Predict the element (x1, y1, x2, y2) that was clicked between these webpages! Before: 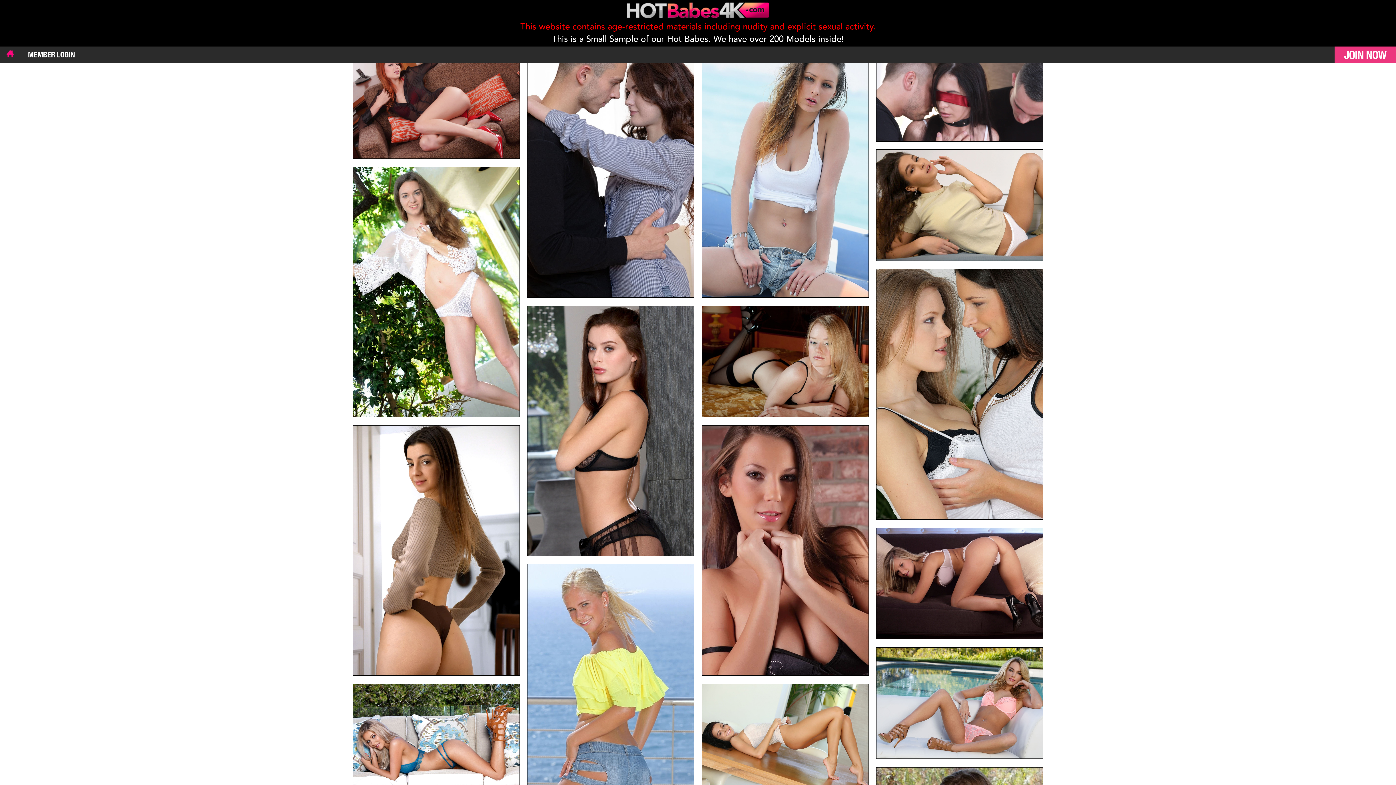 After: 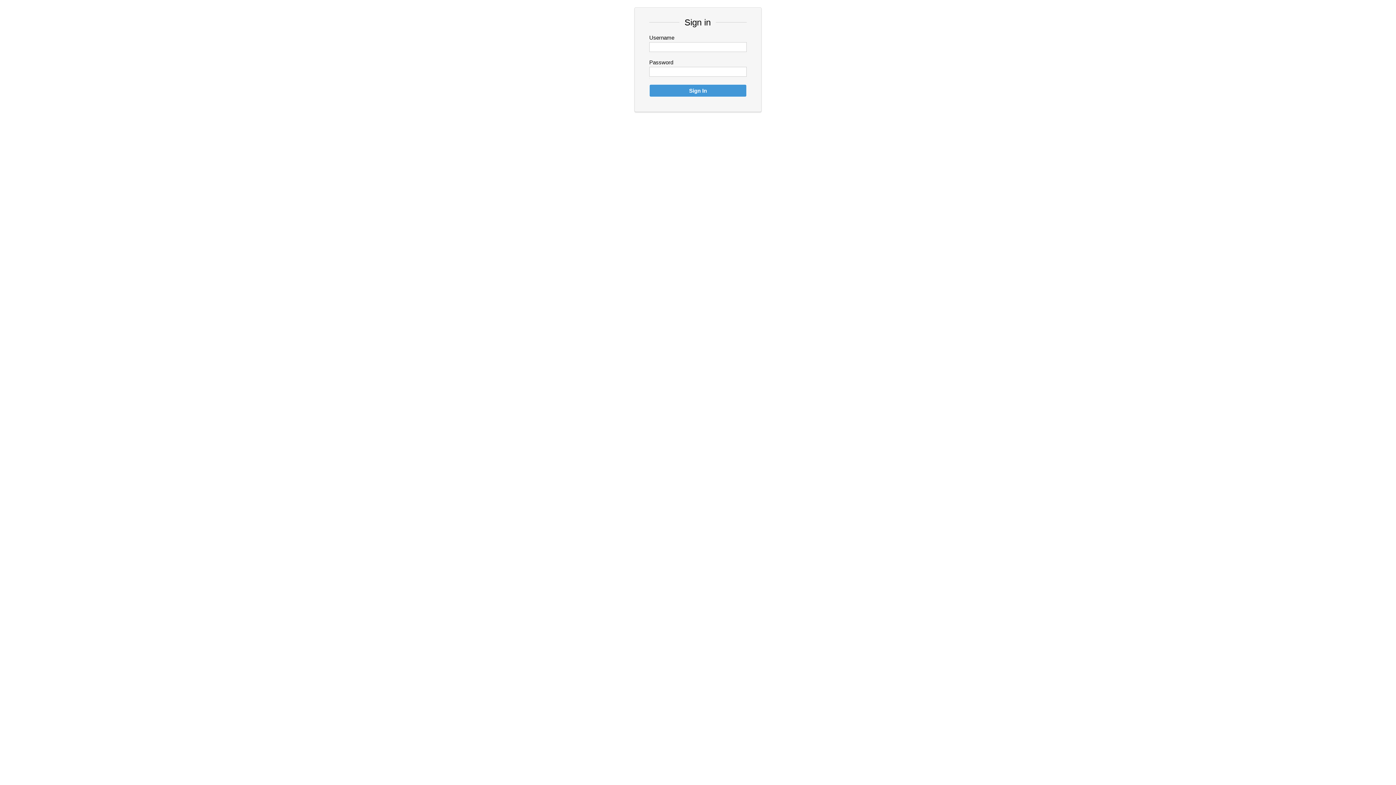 Action: label: MEMBER LOGIN bbox: (21, 46, 81, 63)